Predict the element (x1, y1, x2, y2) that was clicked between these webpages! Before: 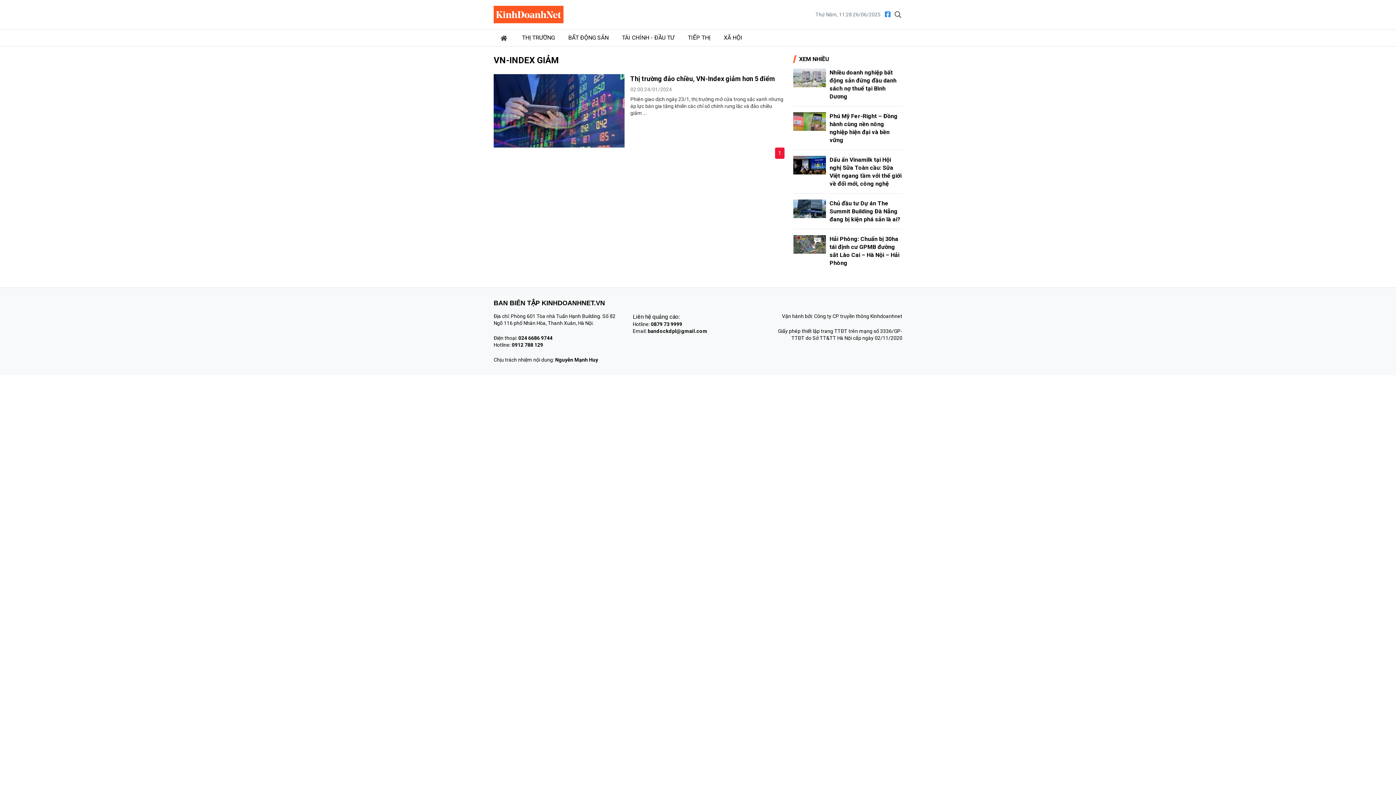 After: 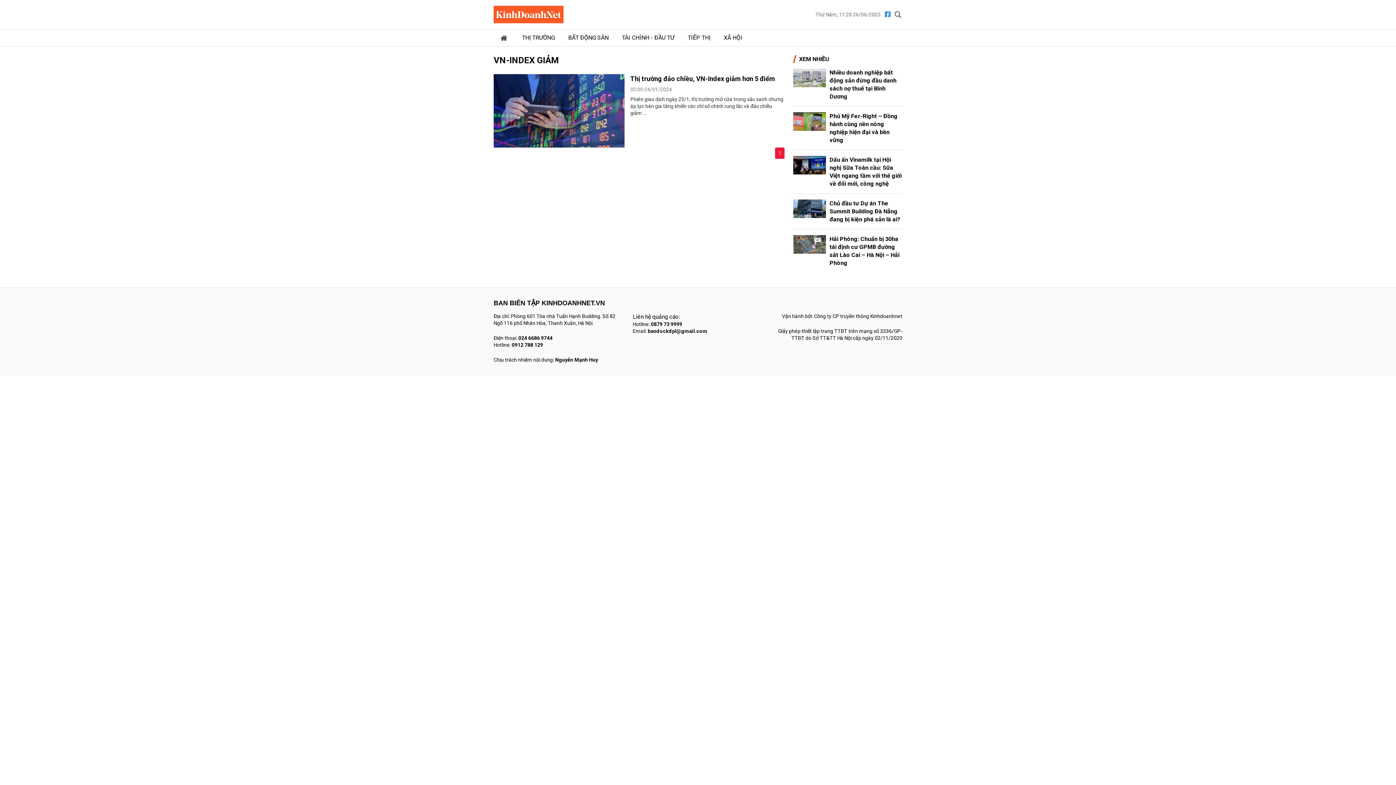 Action: bbox: (883, 10, 892, 17)